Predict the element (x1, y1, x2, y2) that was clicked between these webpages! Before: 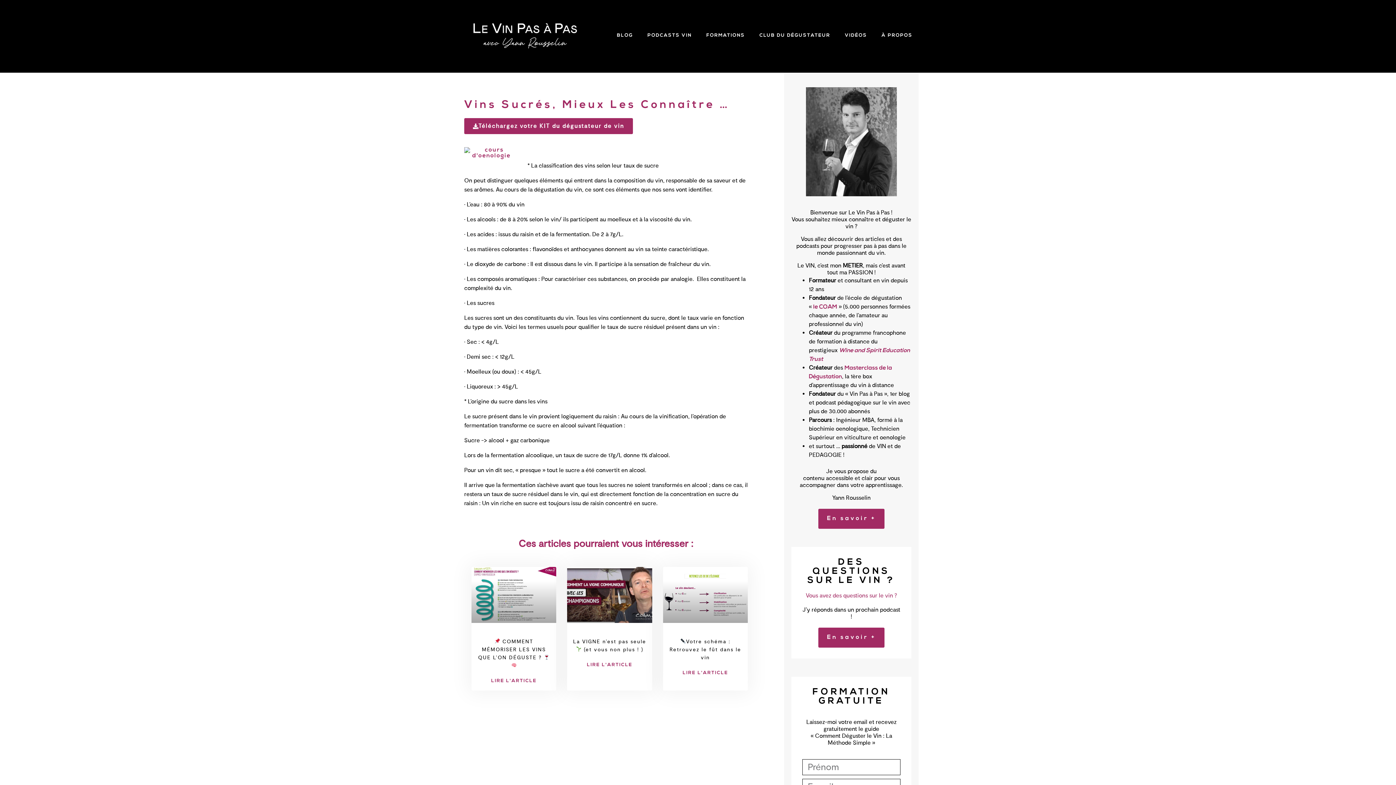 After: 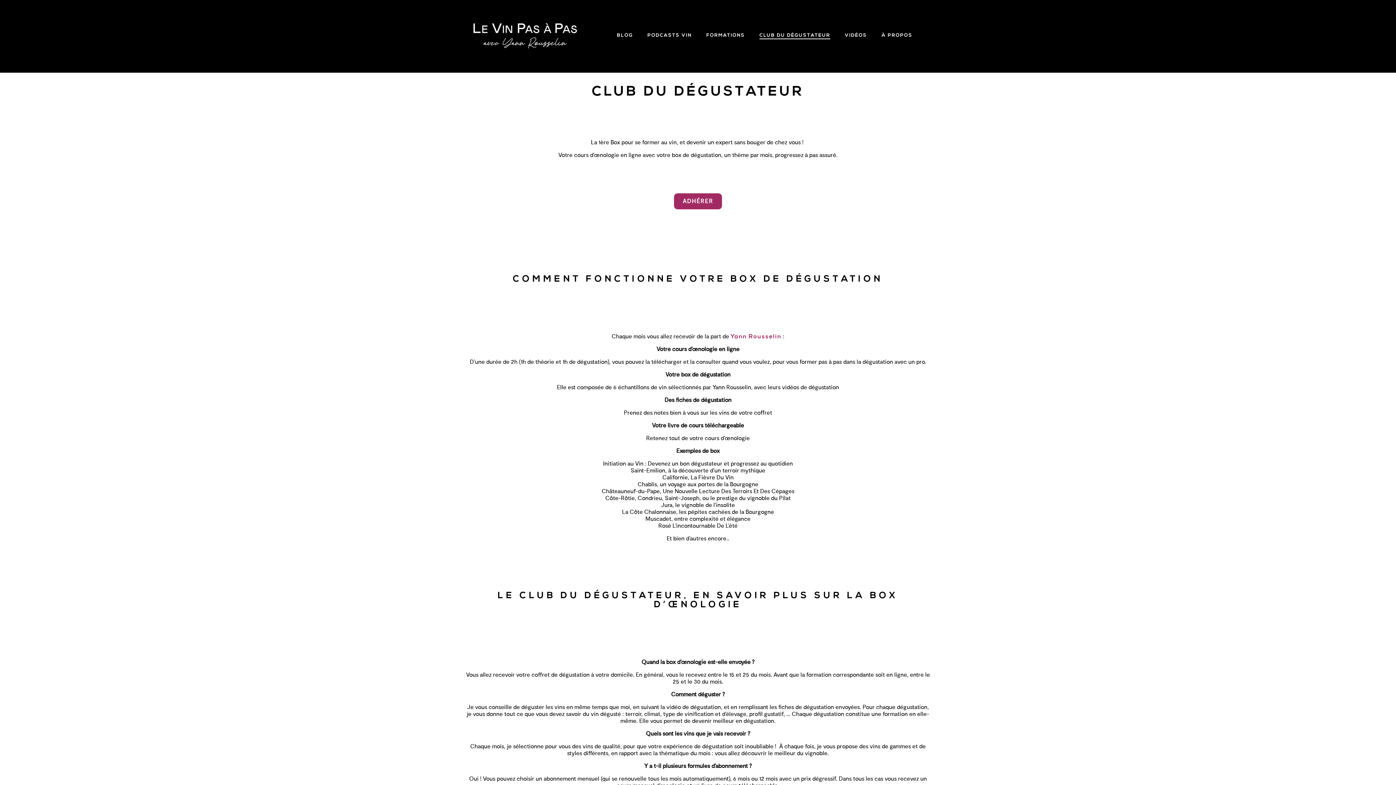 Action: bbox: (759, 31, 830, 39) label: CLUB DU DÉGUSTATEUR